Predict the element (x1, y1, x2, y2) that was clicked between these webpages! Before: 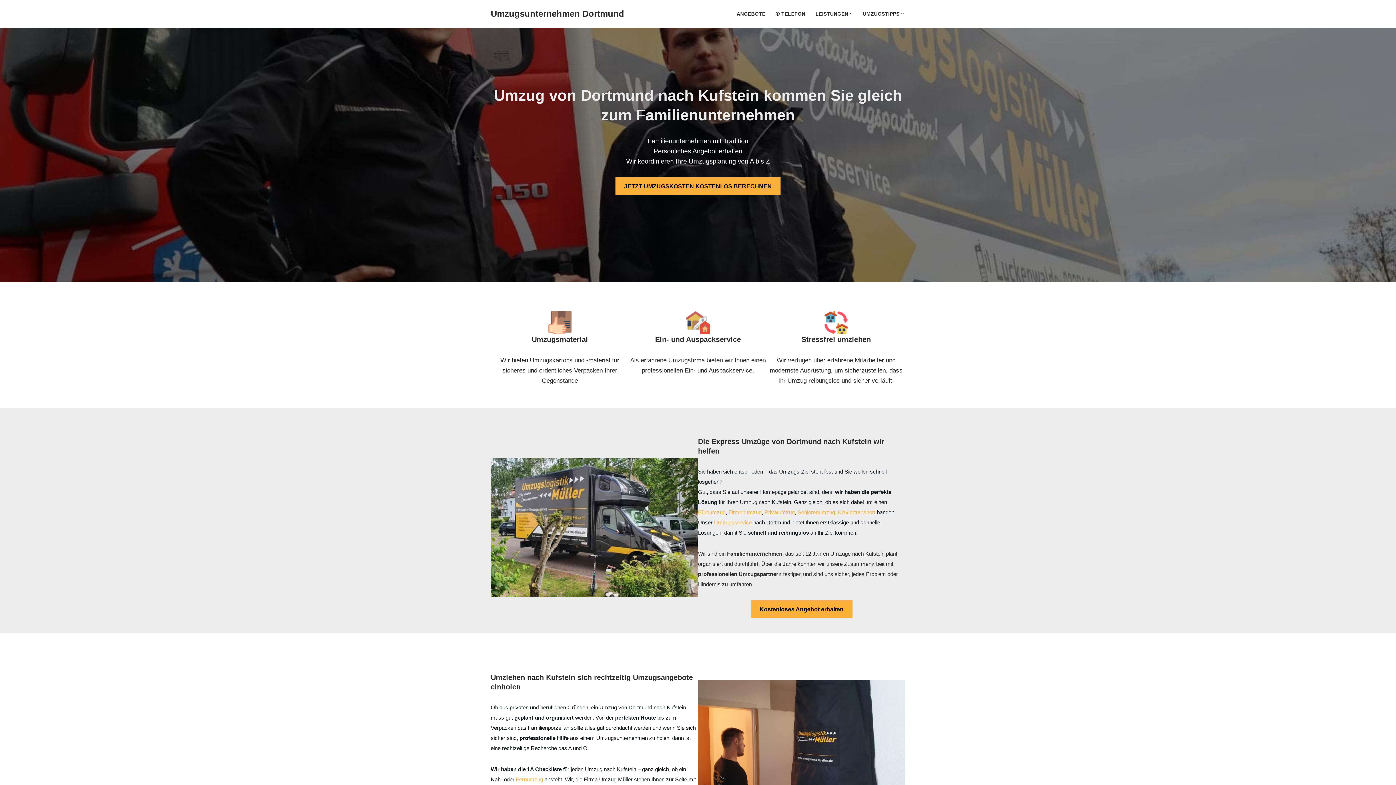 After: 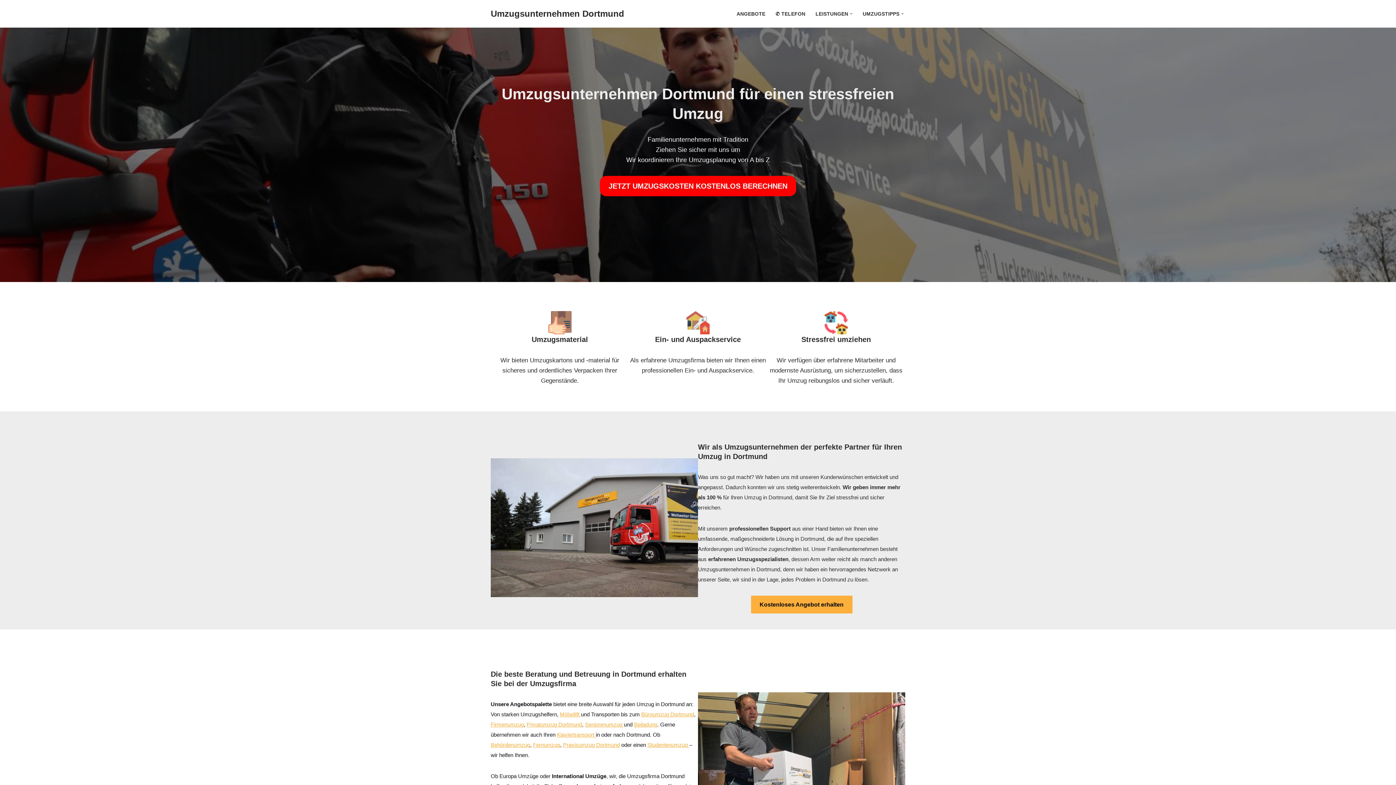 Action: bbox: (490, 6, 624, 21) label: Umzugsunternehmen Dortmund